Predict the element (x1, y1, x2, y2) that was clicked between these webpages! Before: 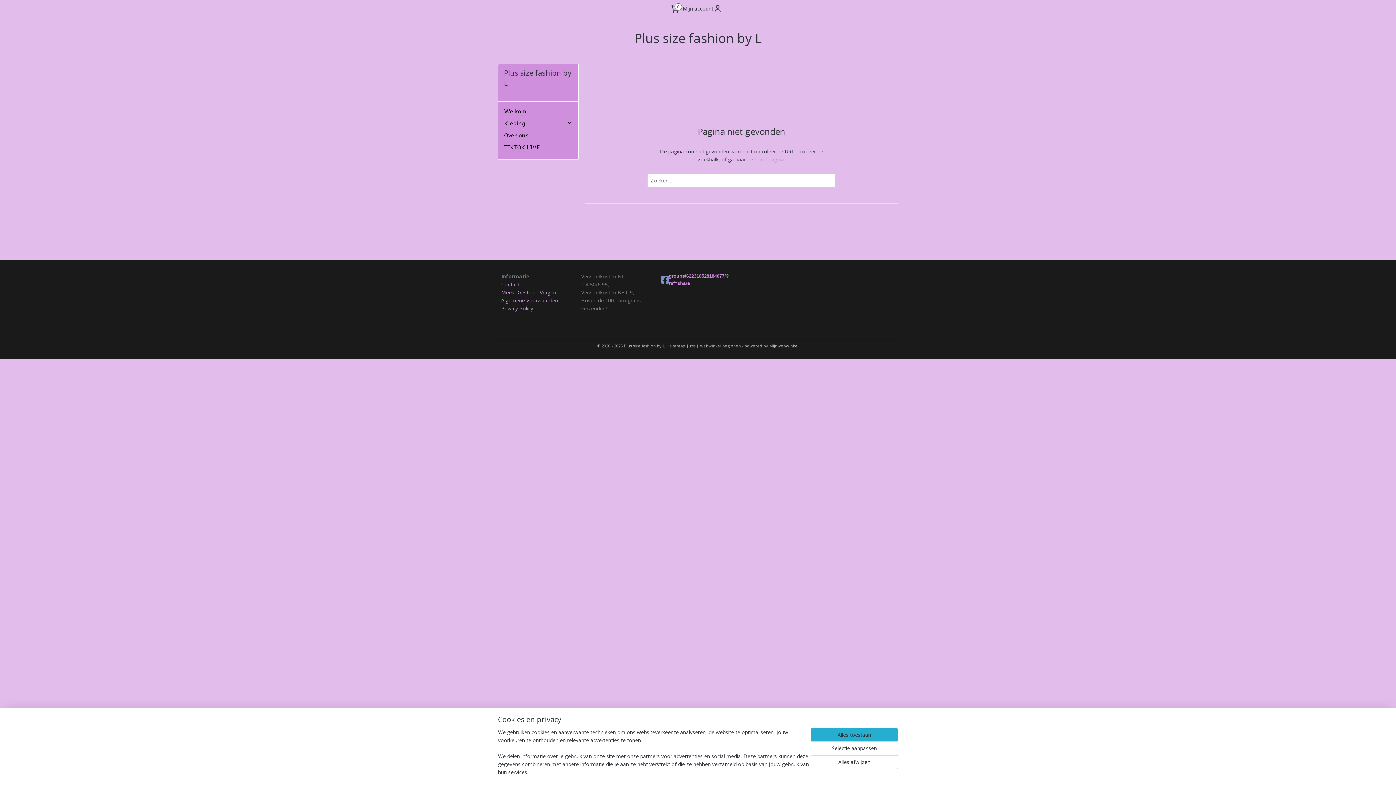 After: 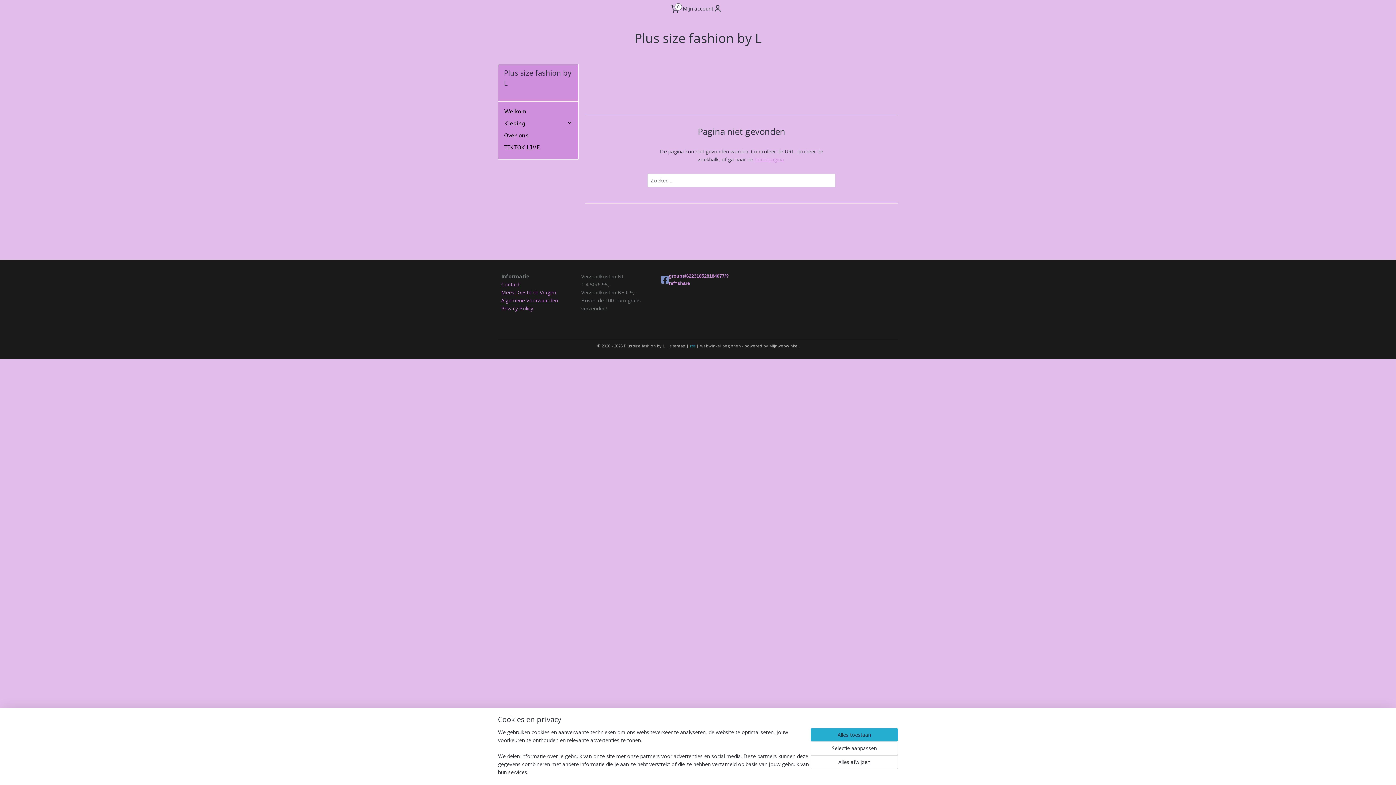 Action: bbox: (690, 343, 695, 348) label: rss